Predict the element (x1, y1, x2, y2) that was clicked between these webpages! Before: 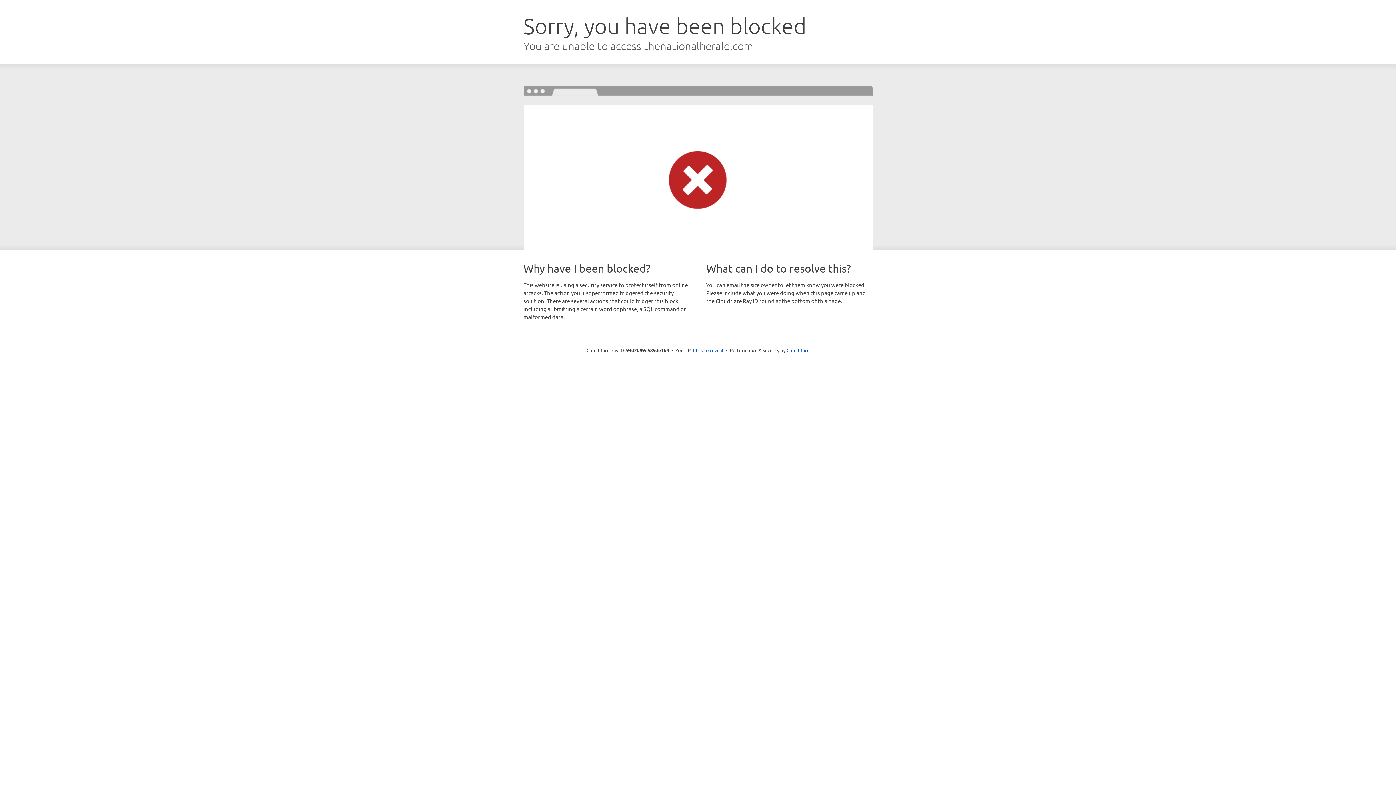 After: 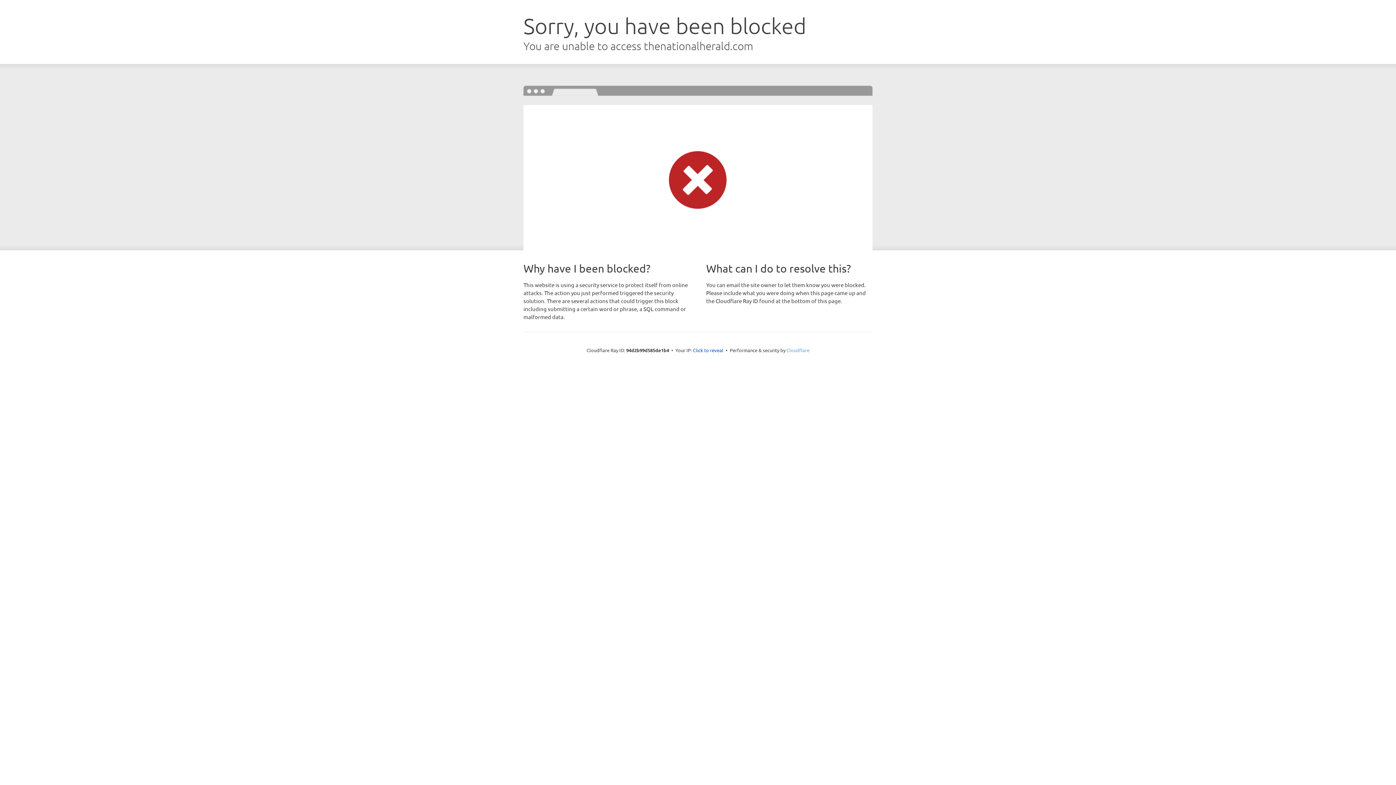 Action: bbox: (786, 347, 809, 353) label: Cloudflare